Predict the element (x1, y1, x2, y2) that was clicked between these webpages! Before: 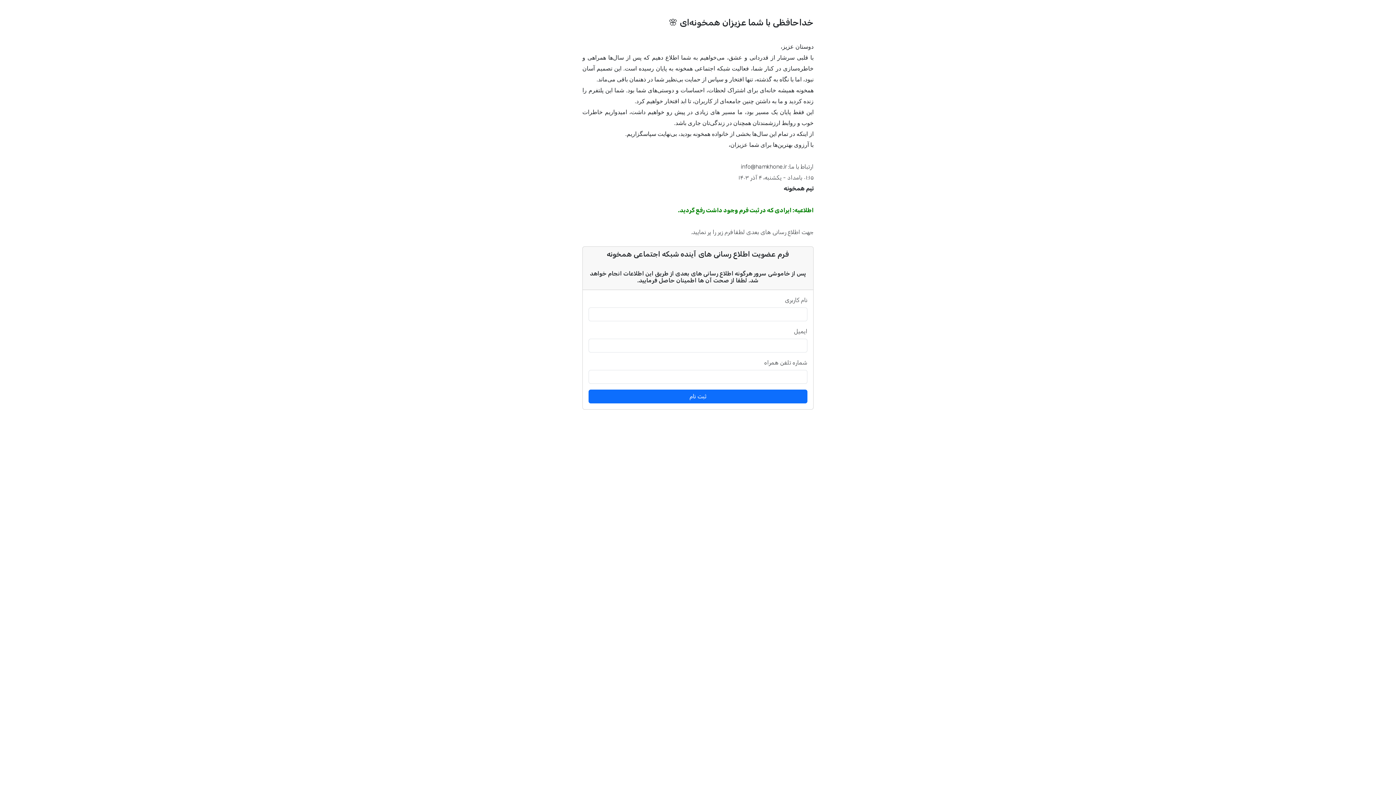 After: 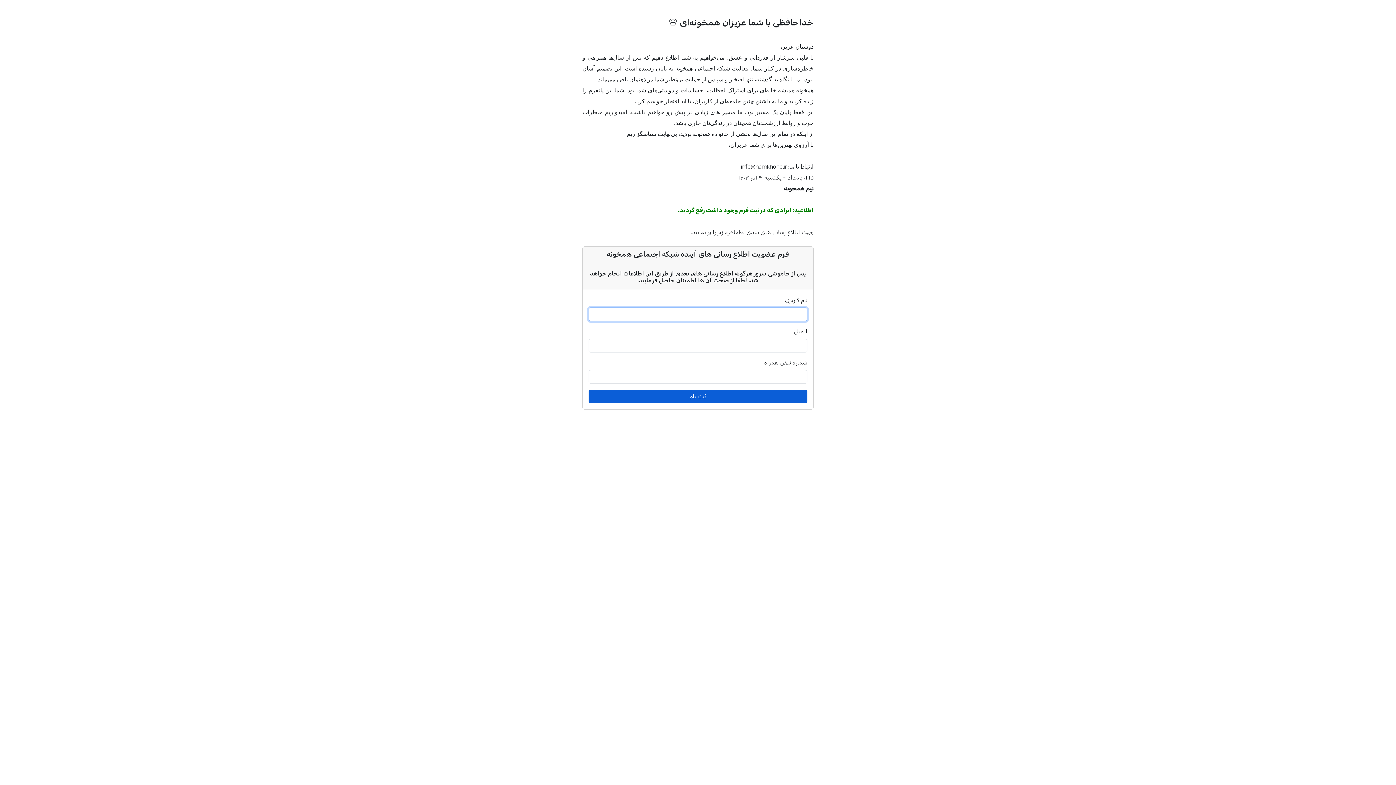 Action: bbox: (588, 389, 807, 403) label: ثبت نام